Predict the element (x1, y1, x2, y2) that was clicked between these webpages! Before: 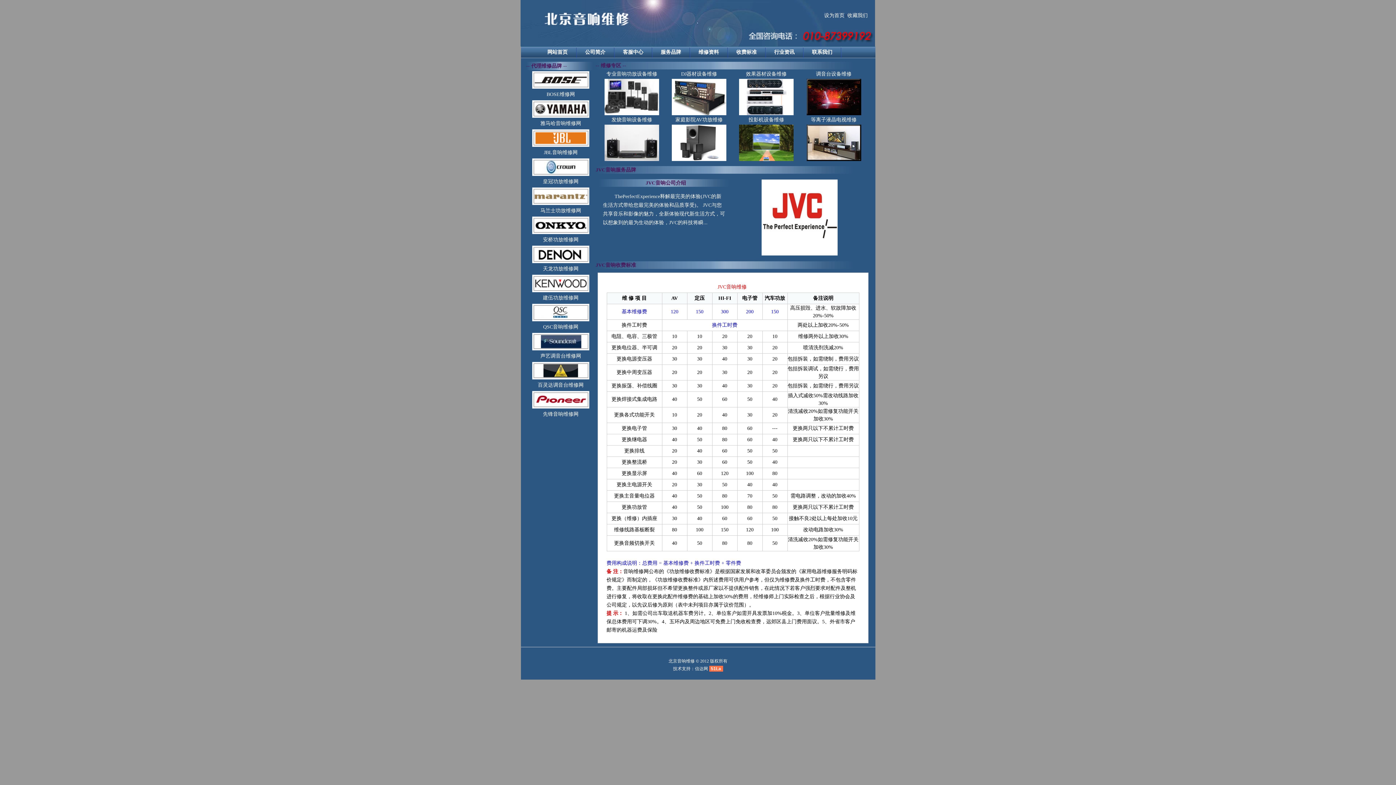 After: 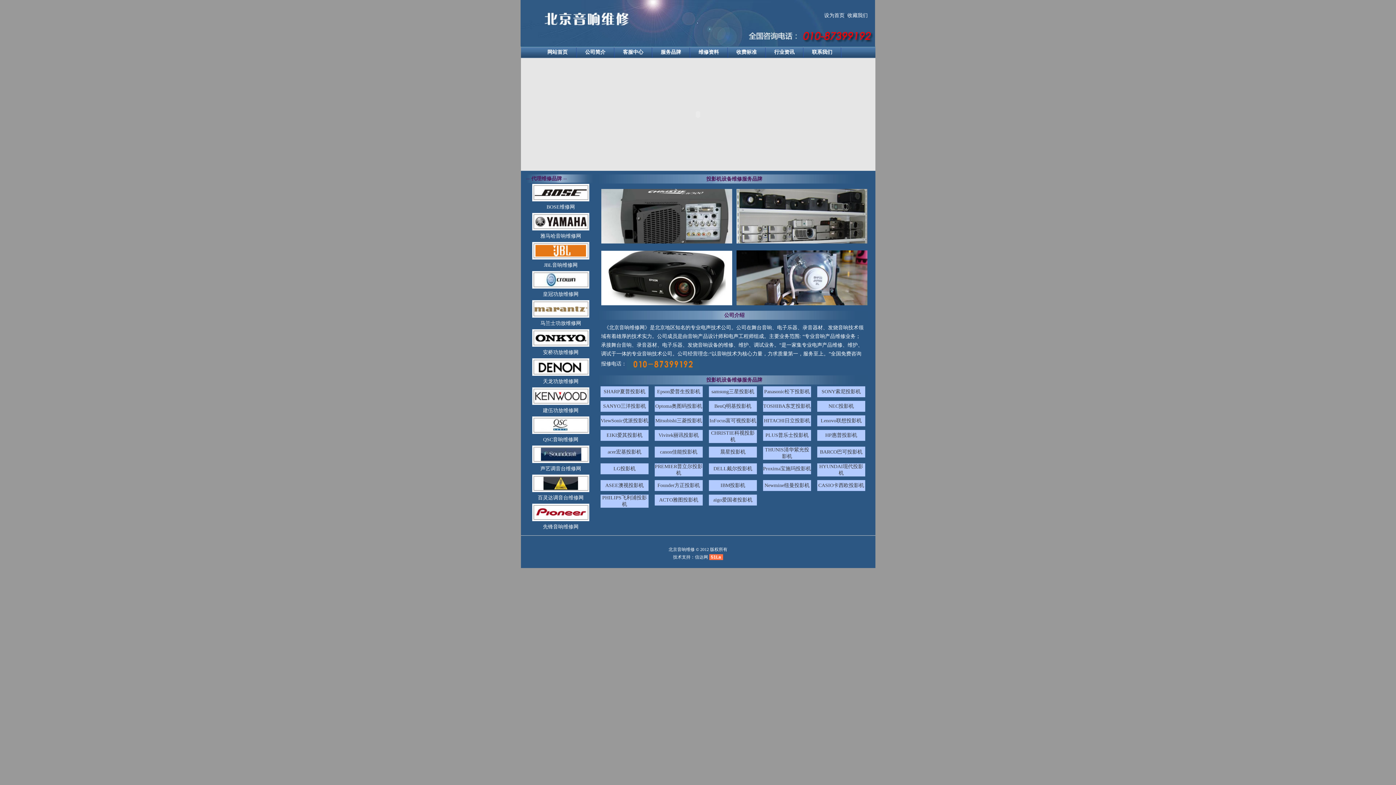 Action: label: 投影机设备维修 bbox: (748, 117, 784, 122)